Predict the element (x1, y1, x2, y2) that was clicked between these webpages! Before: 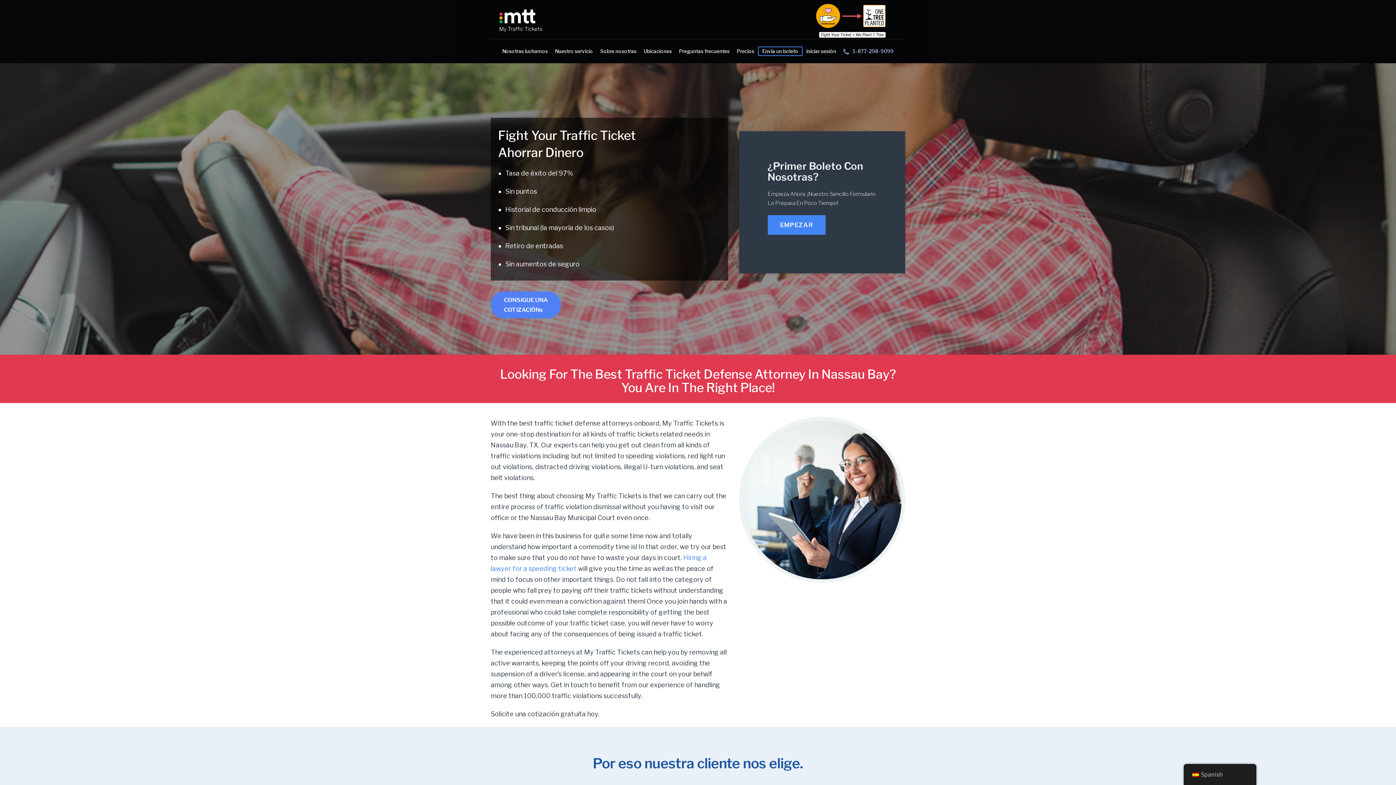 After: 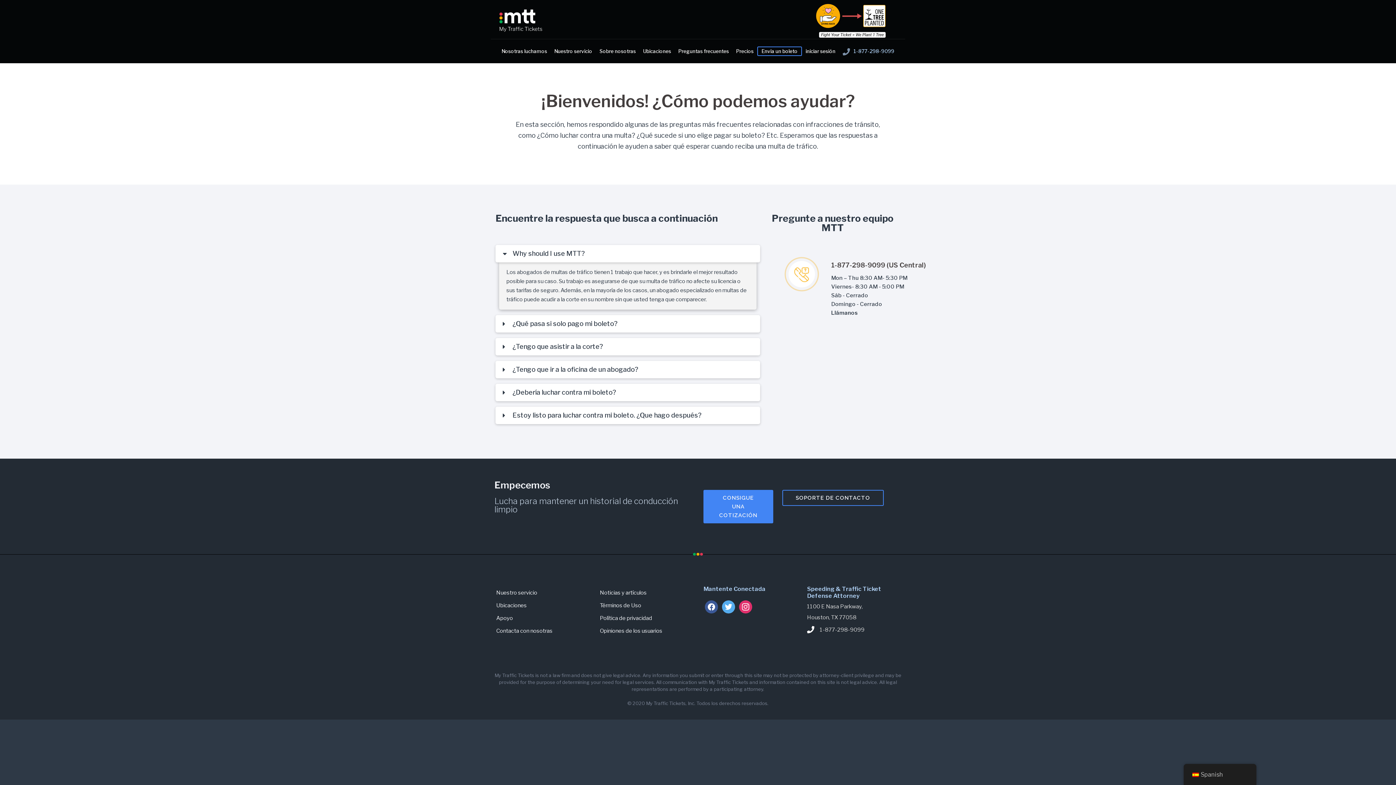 Action: label: Preguntas frecuentes bbox: (679, 47, 729, 55)